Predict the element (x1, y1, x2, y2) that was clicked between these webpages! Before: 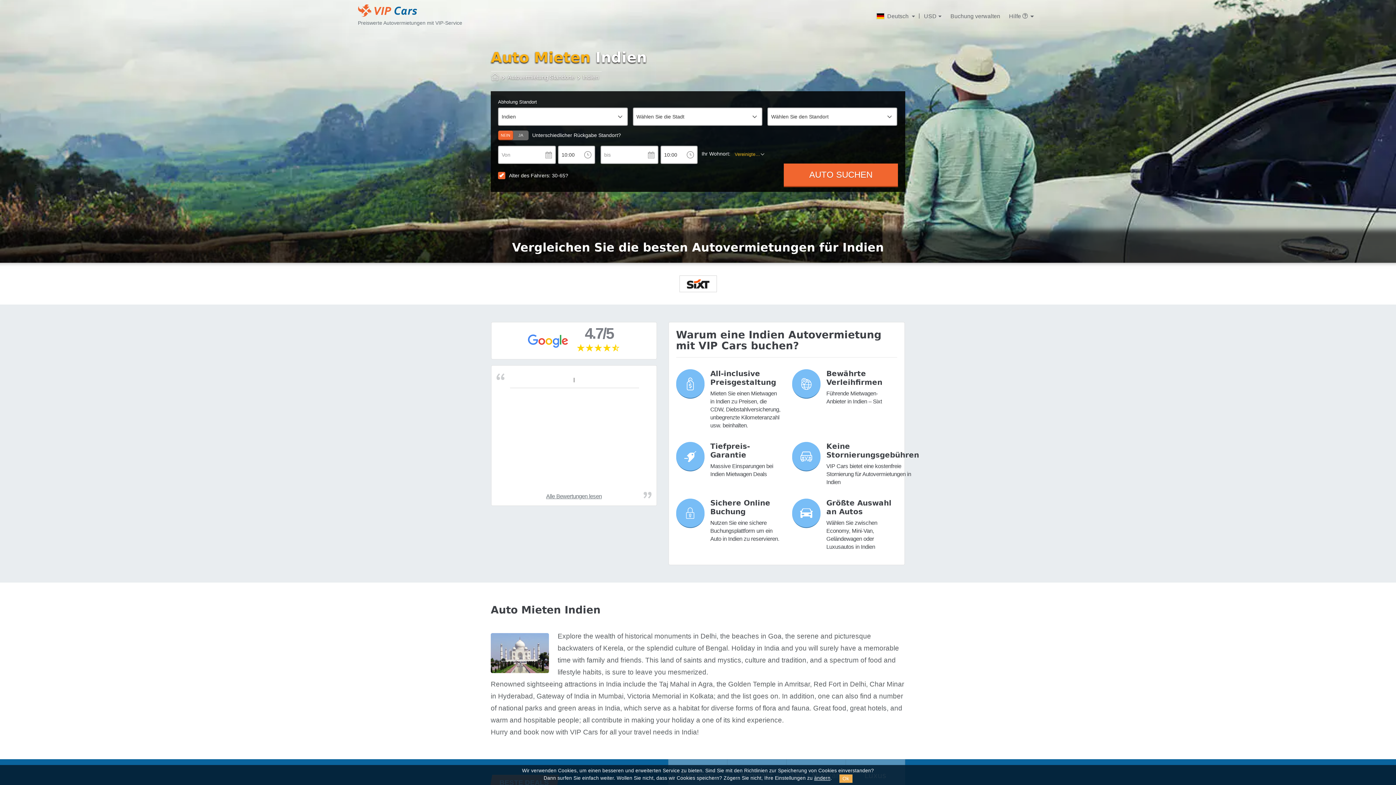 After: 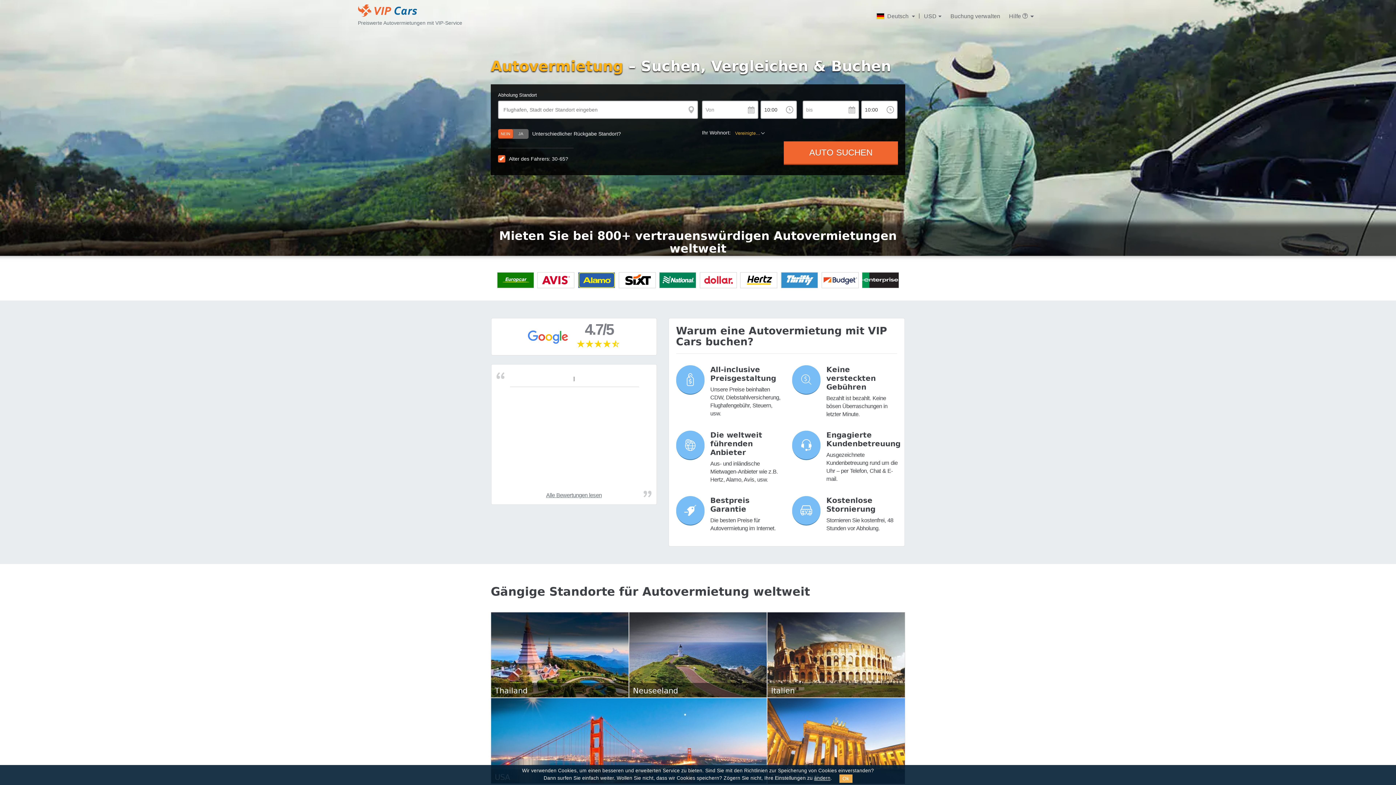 Action: bbox: (491, 73, 499, 82) label: VIPCars.com